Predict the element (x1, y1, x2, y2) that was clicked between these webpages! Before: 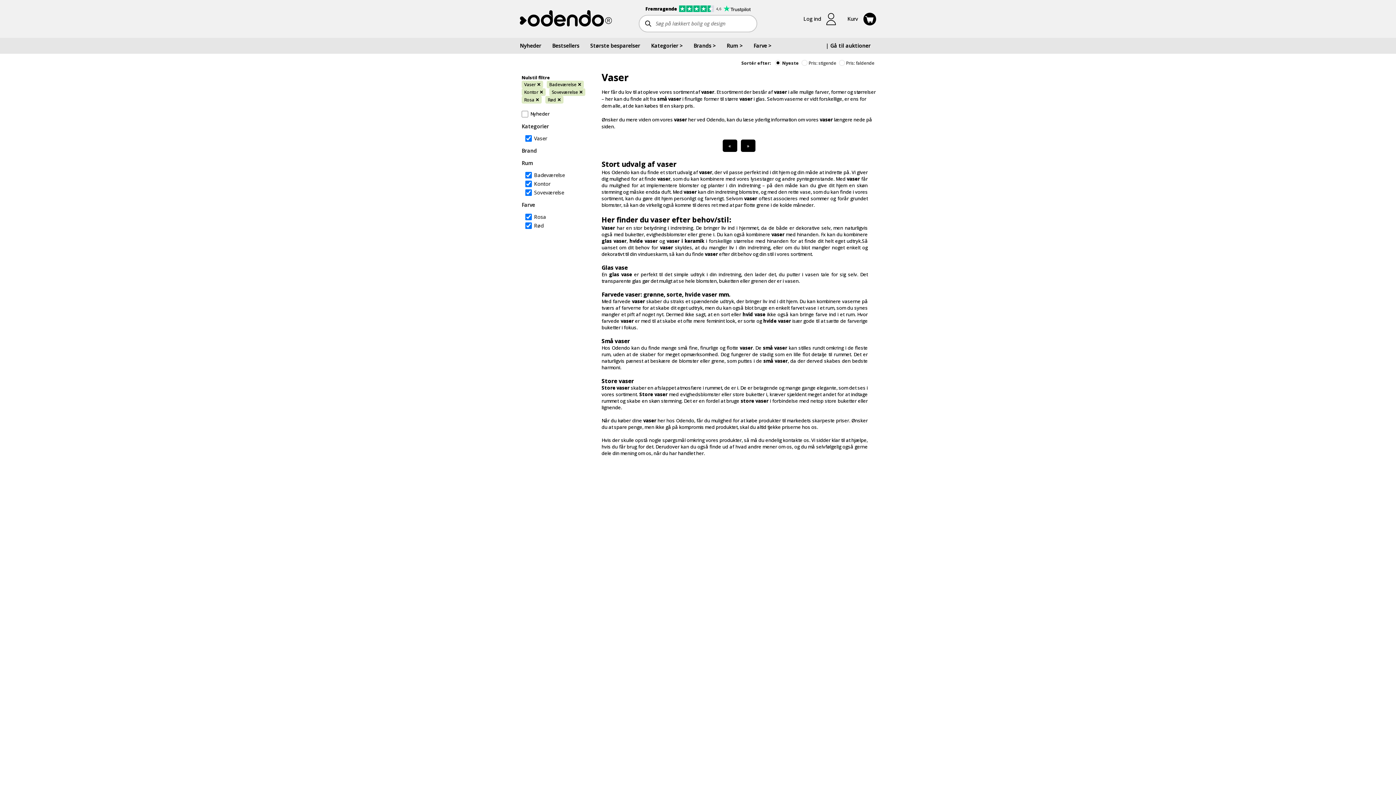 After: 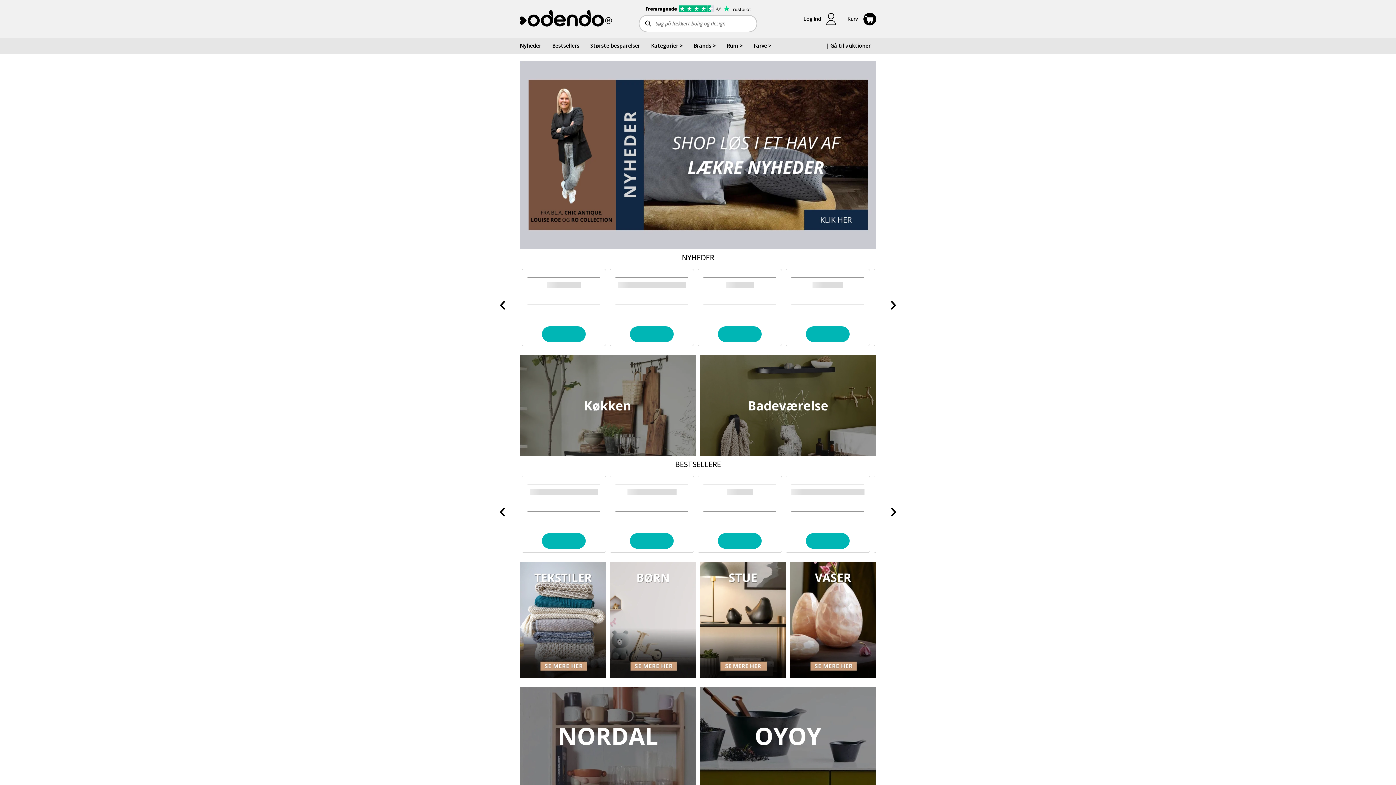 Action: label: Odendo bbox: (520, 10, 612, 27)